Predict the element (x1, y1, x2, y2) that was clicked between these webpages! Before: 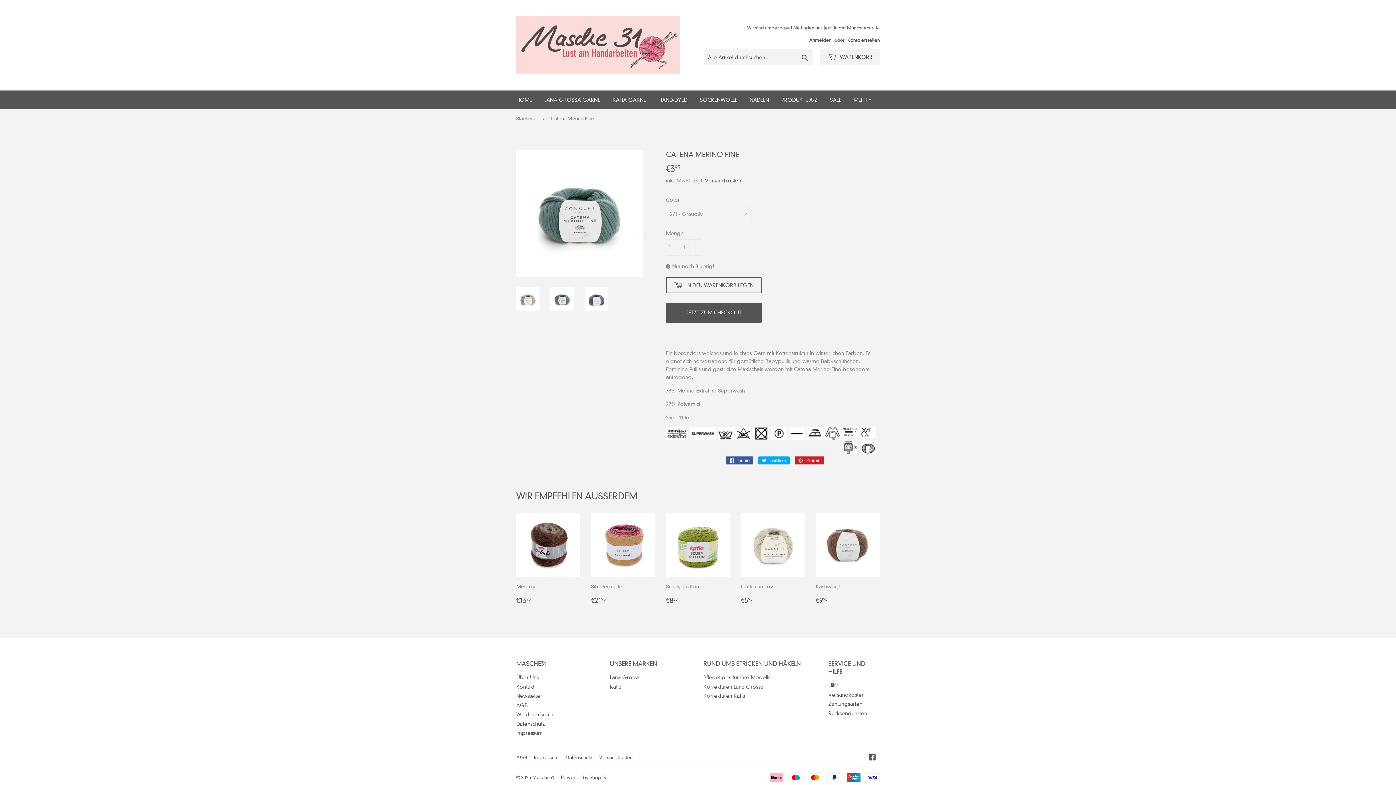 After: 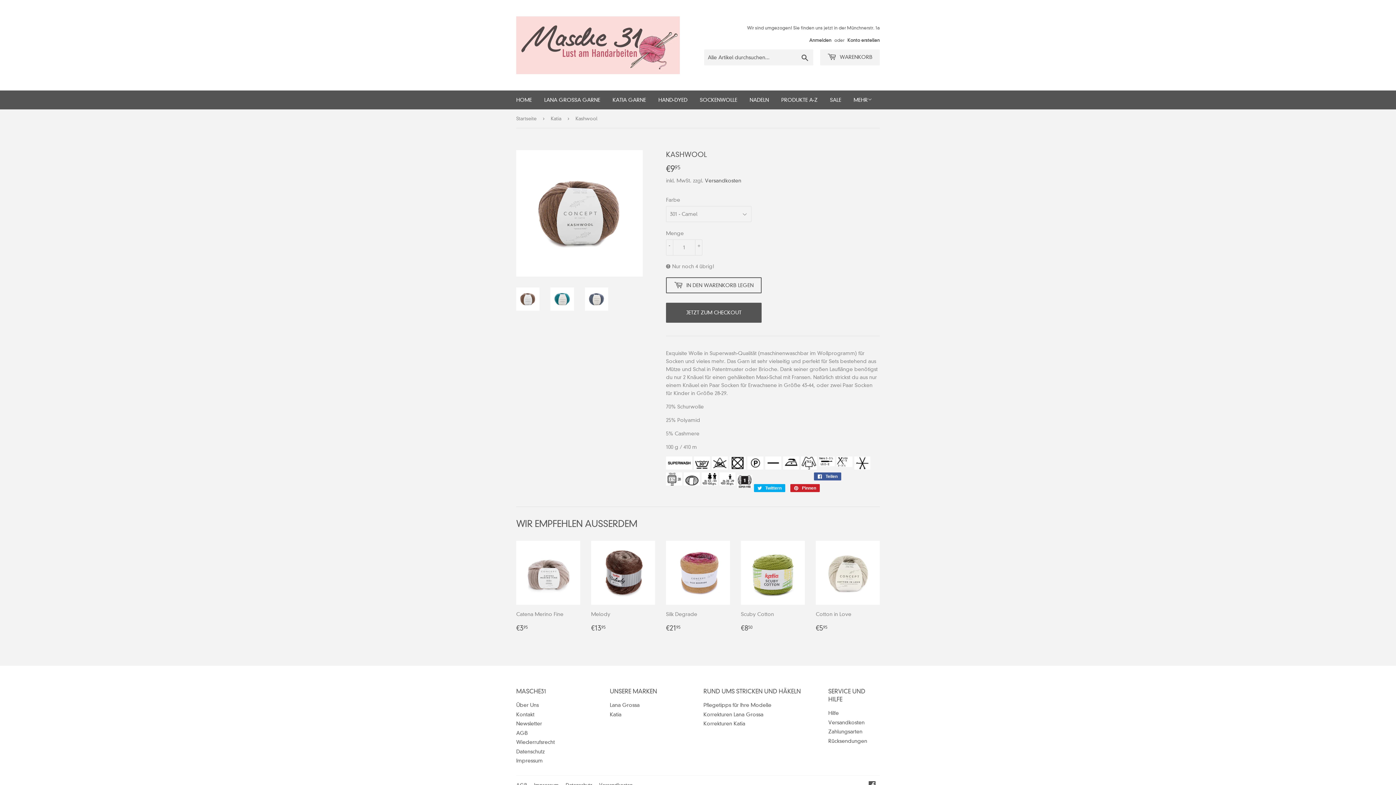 Action: bbox: (816, 513, 880, 605) label: Kashwool

NORMALER PREIS
€995
€9,95